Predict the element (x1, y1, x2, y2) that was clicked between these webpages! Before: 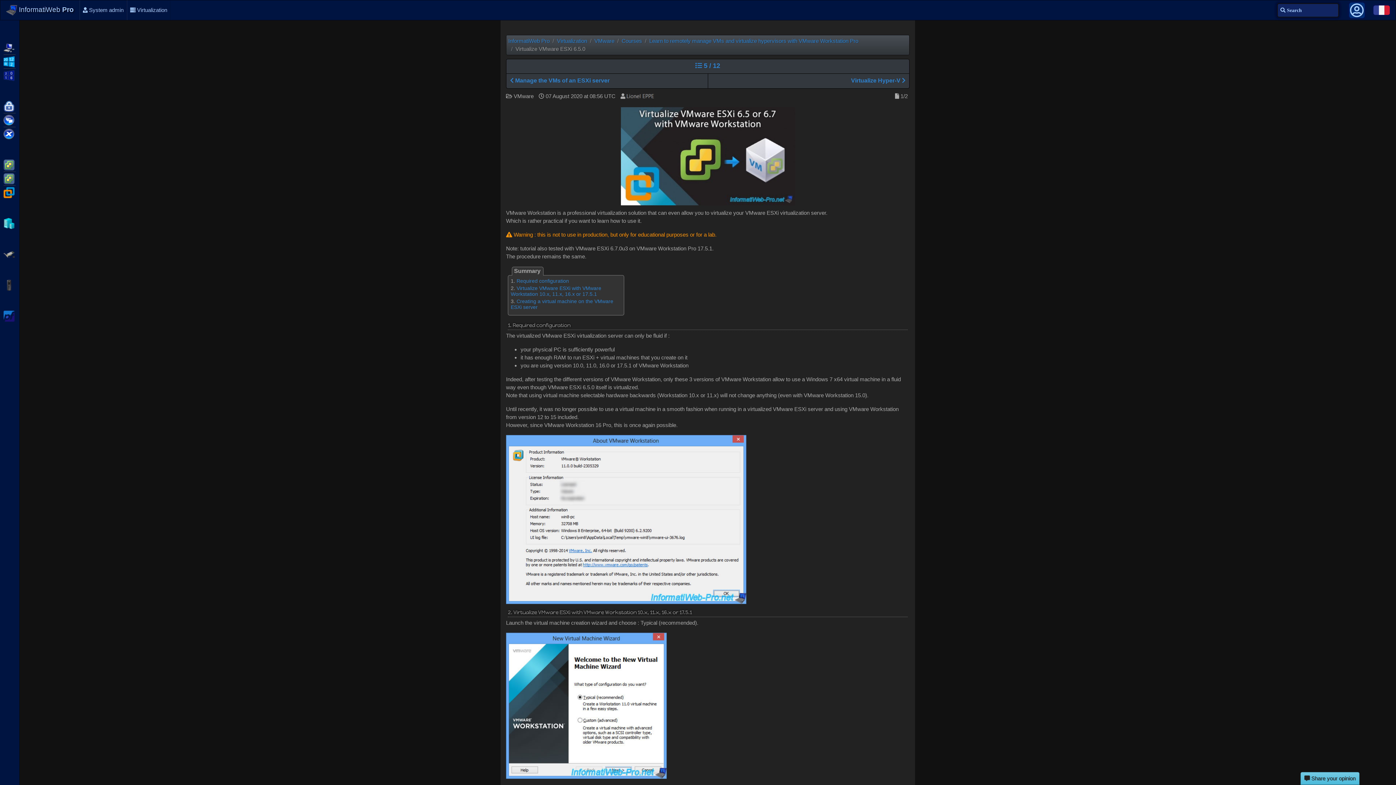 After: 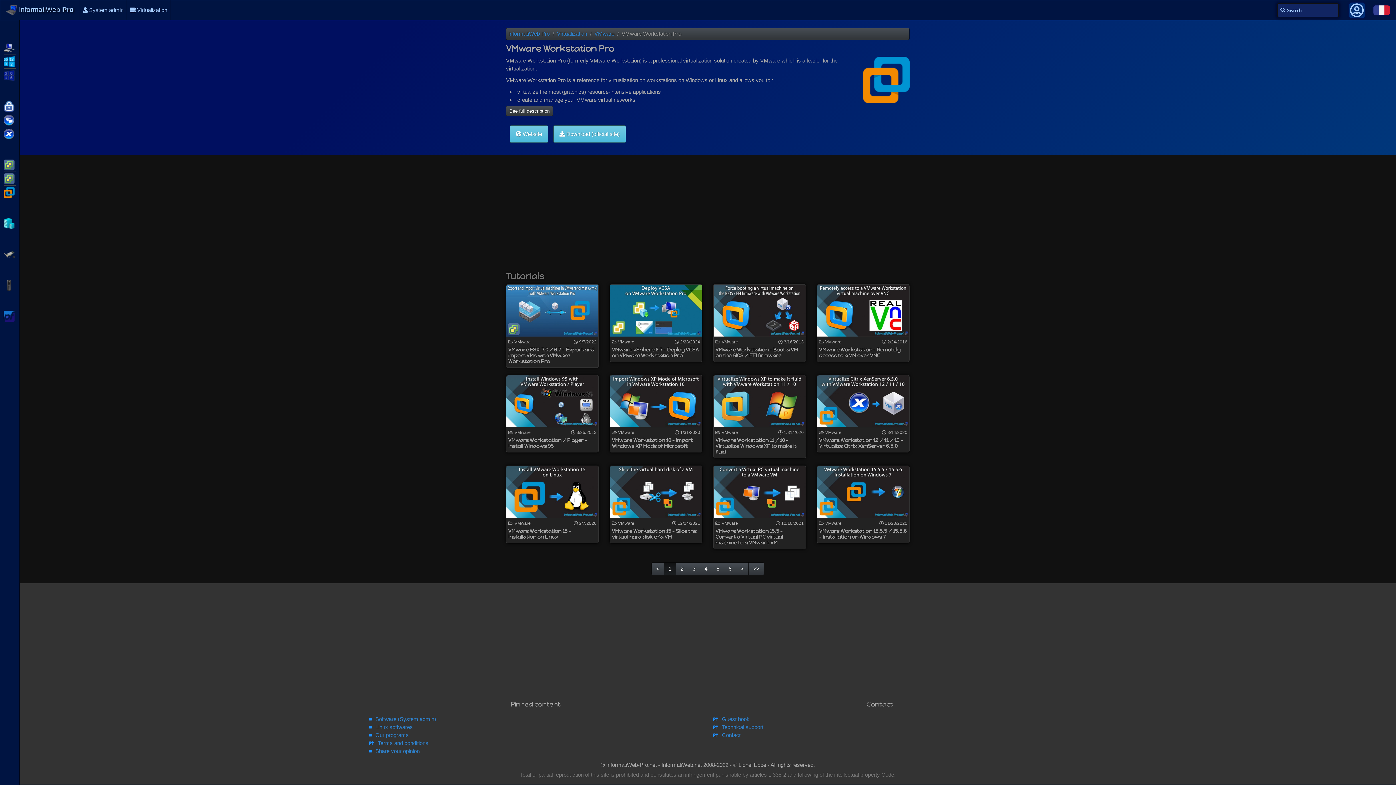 Action: label: VMware Workstation bbox: (3, 186, 15, 197)